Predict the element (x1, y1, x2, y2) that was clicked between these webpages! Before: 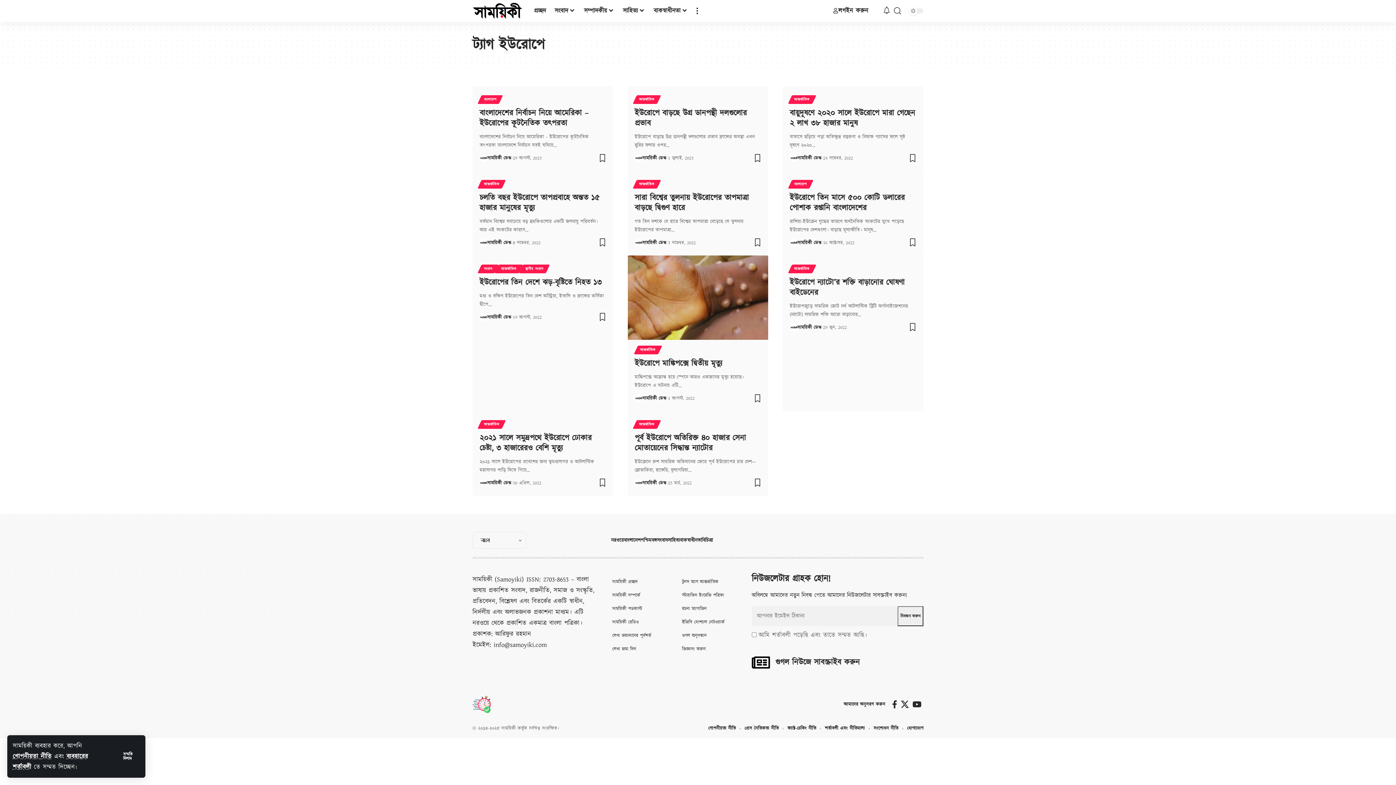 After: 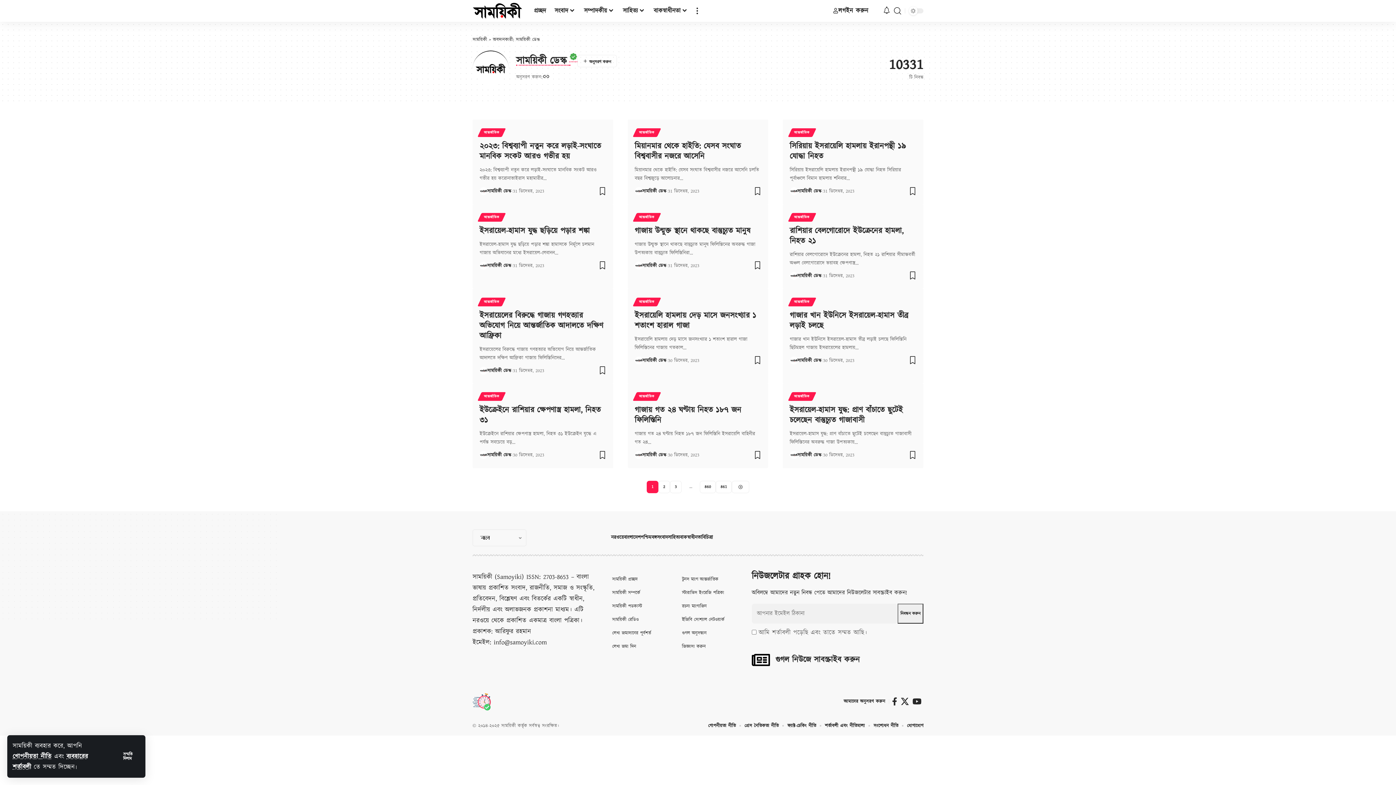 Action: label: Visit posts by সাময়িকী ডেস্ক bbox: (790, 154, 798, 162)